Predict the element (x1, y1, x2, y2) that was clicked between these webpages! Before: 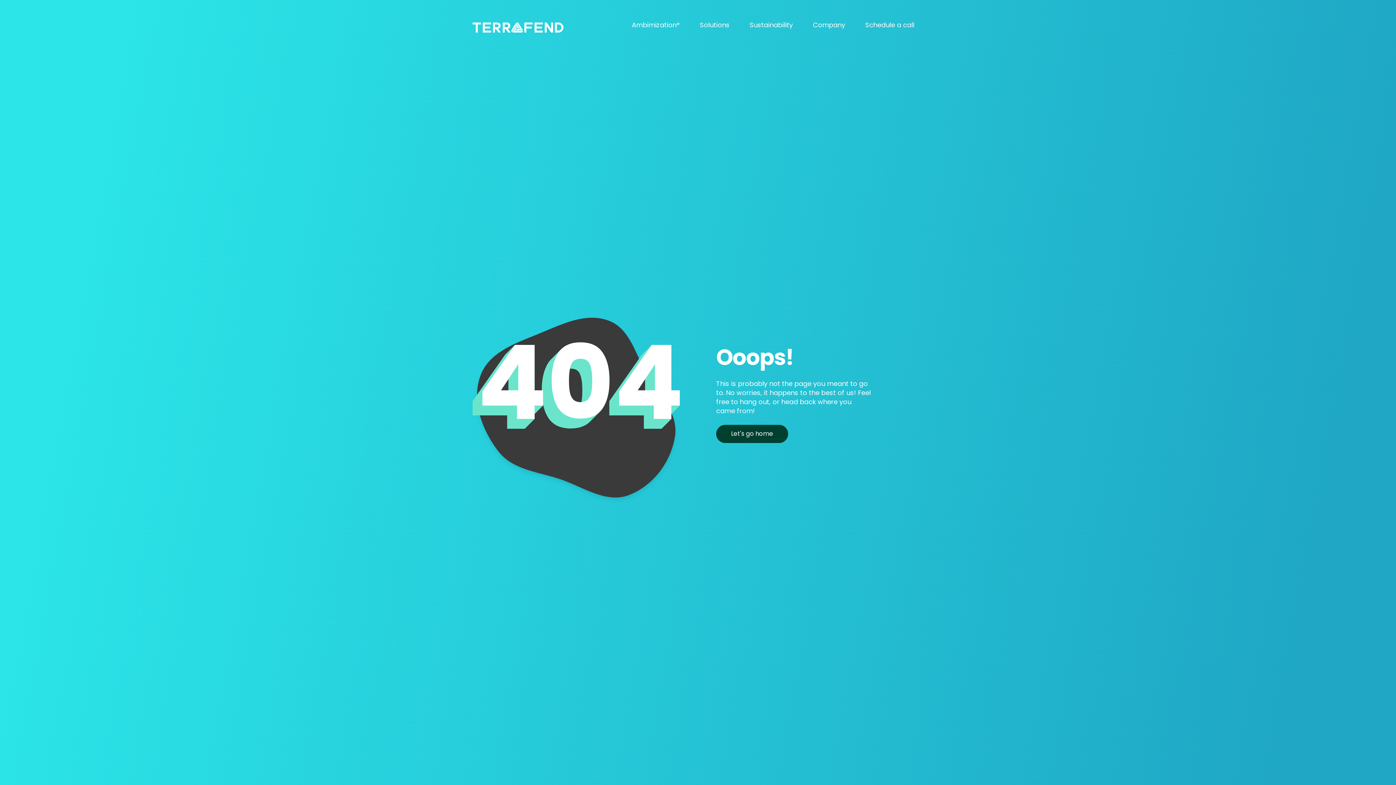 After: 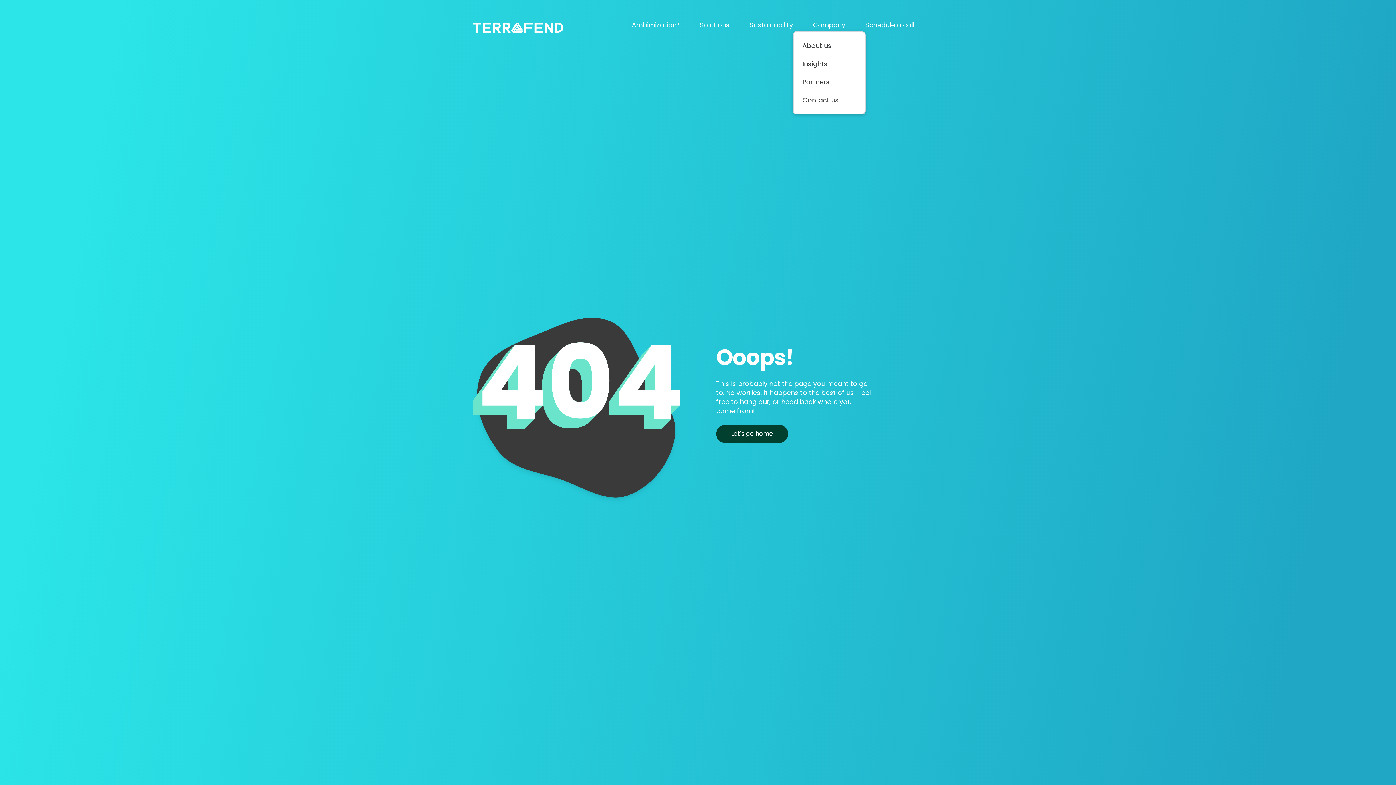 Action: label: Company bbox: (813, 16, 845, 33)